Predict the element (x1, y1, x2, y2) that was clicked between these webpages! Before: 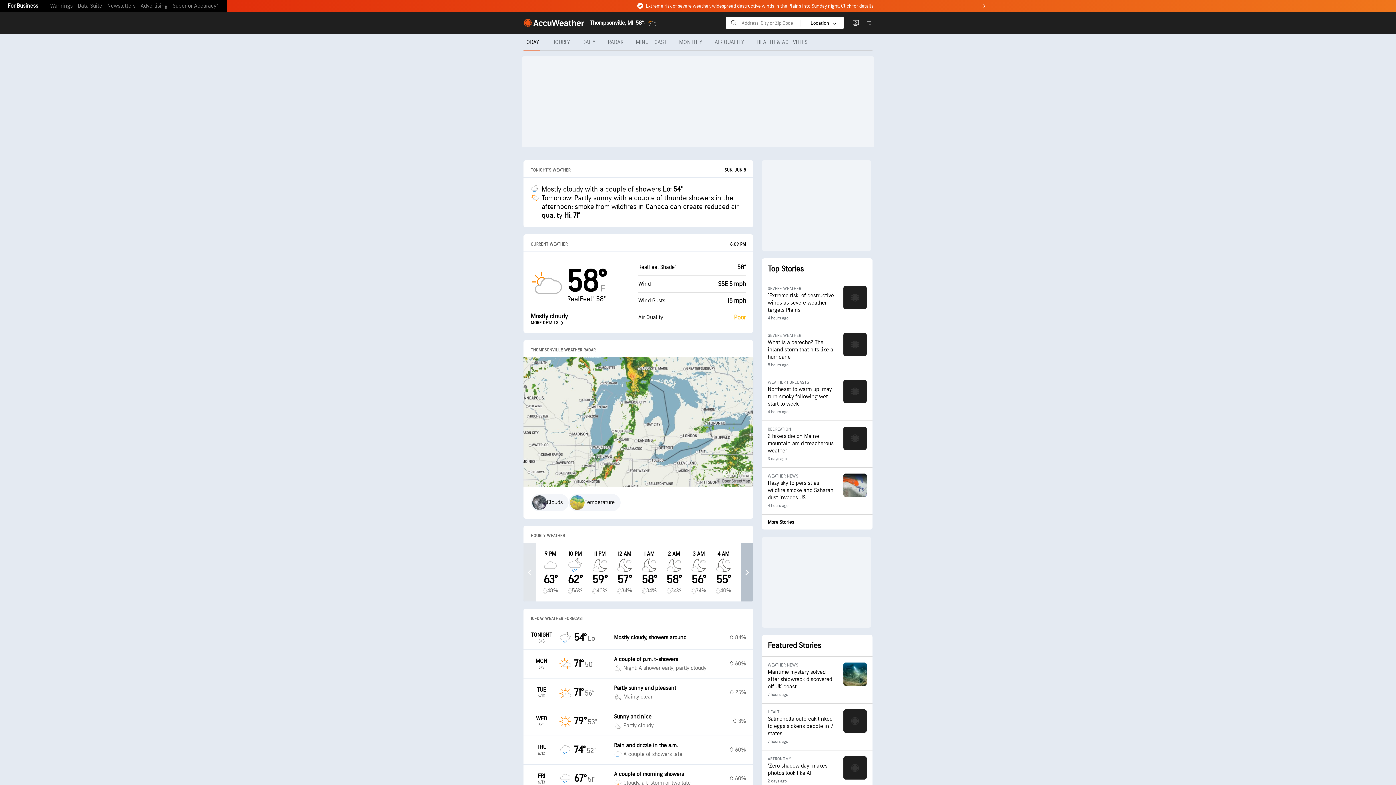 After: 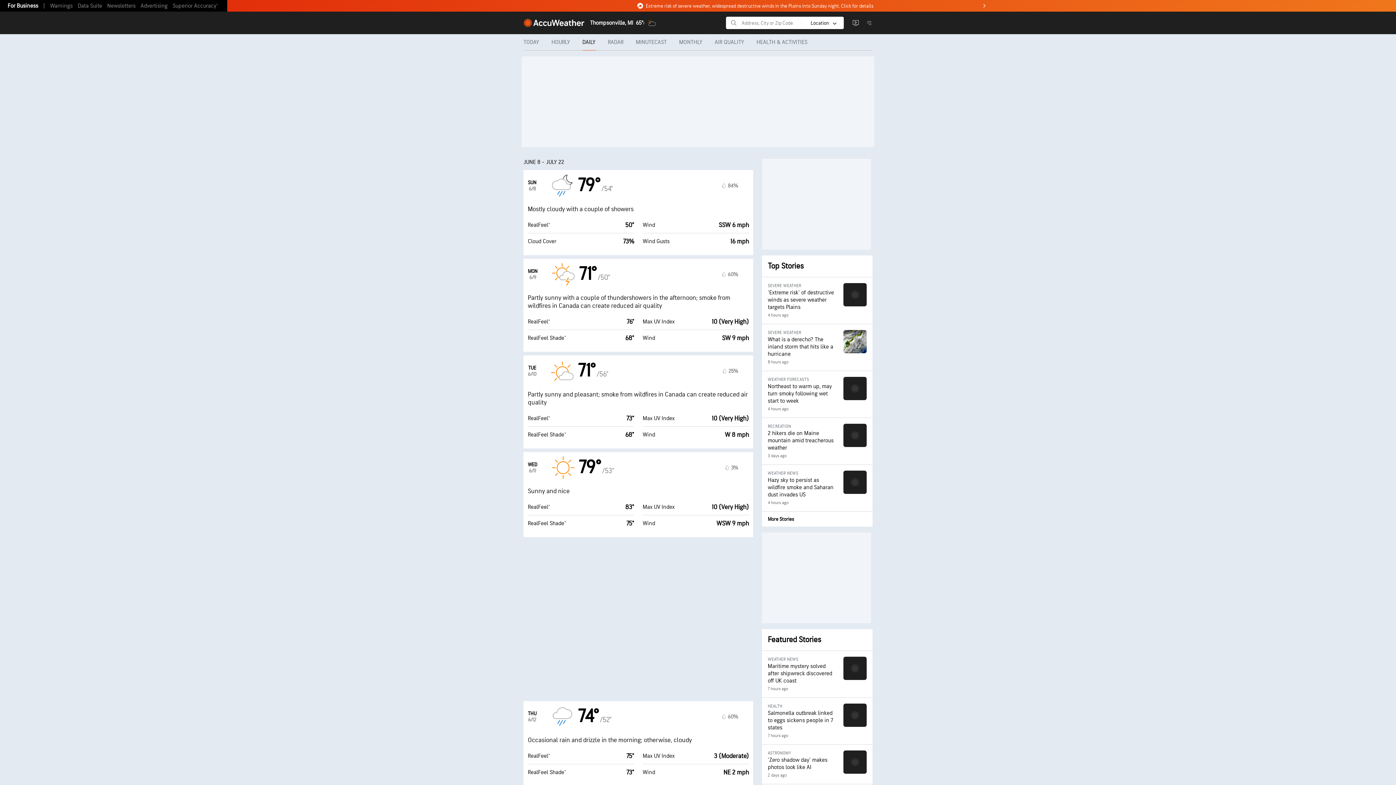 Action: label: DAILY bbox: (576, 34, 602, 50)